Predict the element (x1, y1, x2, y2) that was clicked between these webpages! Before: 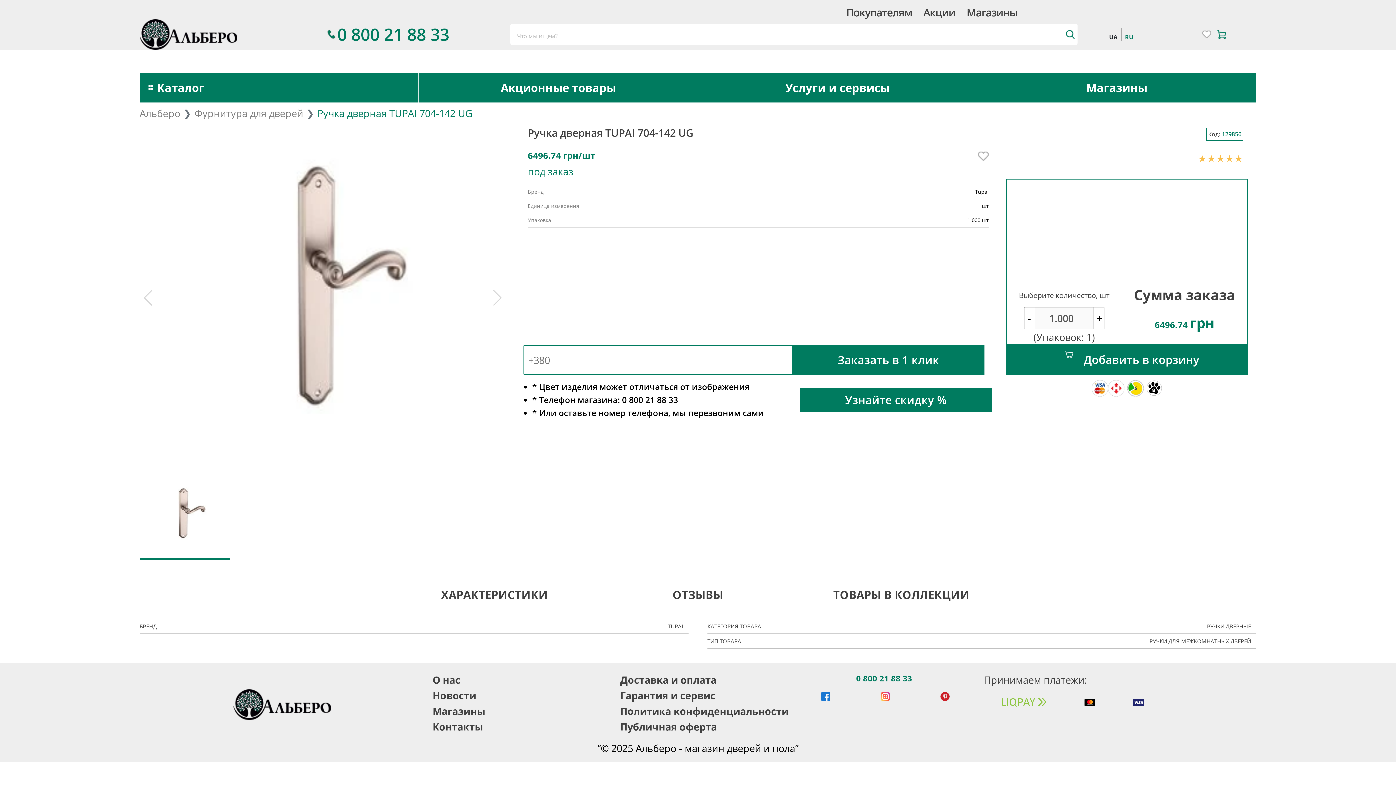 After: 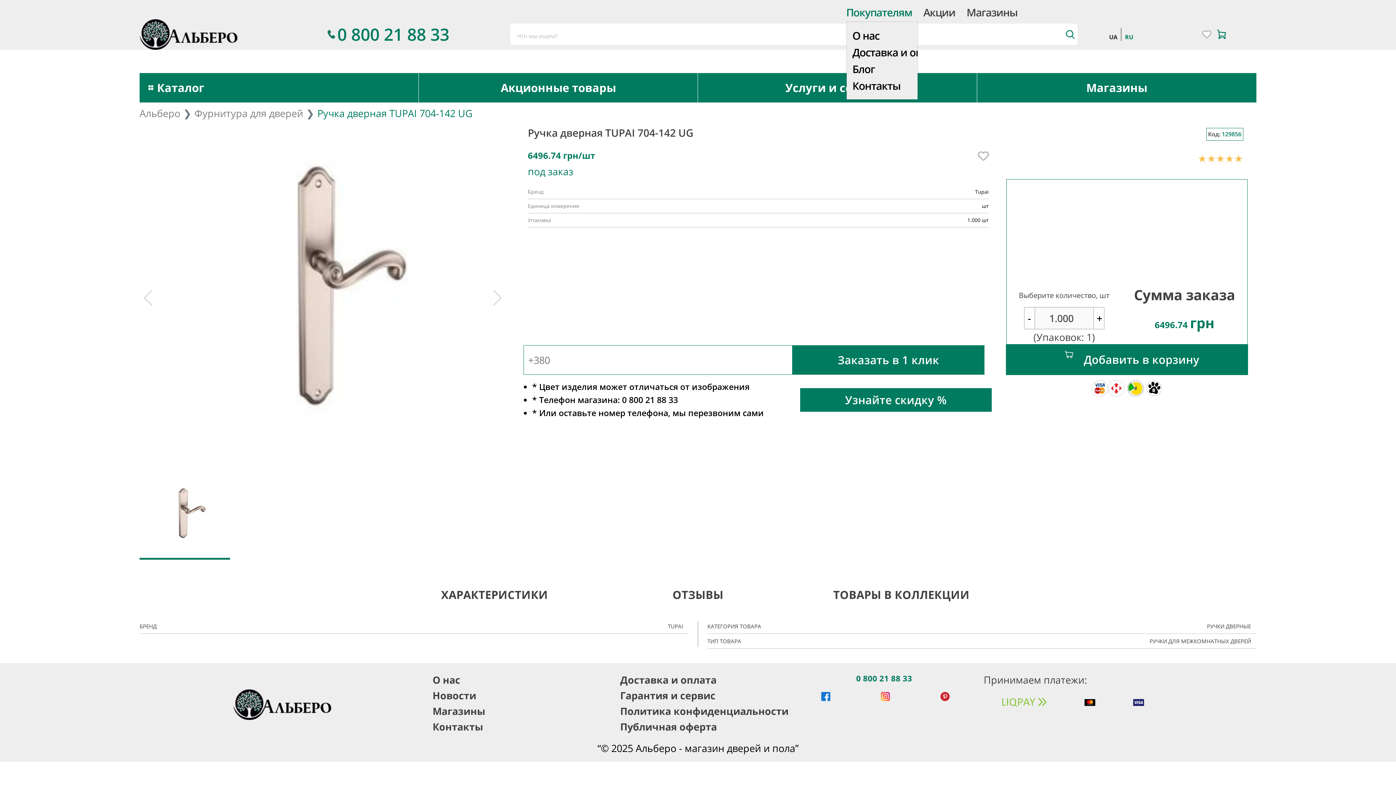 Action: bbox: (846, 3, 912, 20) label: Покупателям